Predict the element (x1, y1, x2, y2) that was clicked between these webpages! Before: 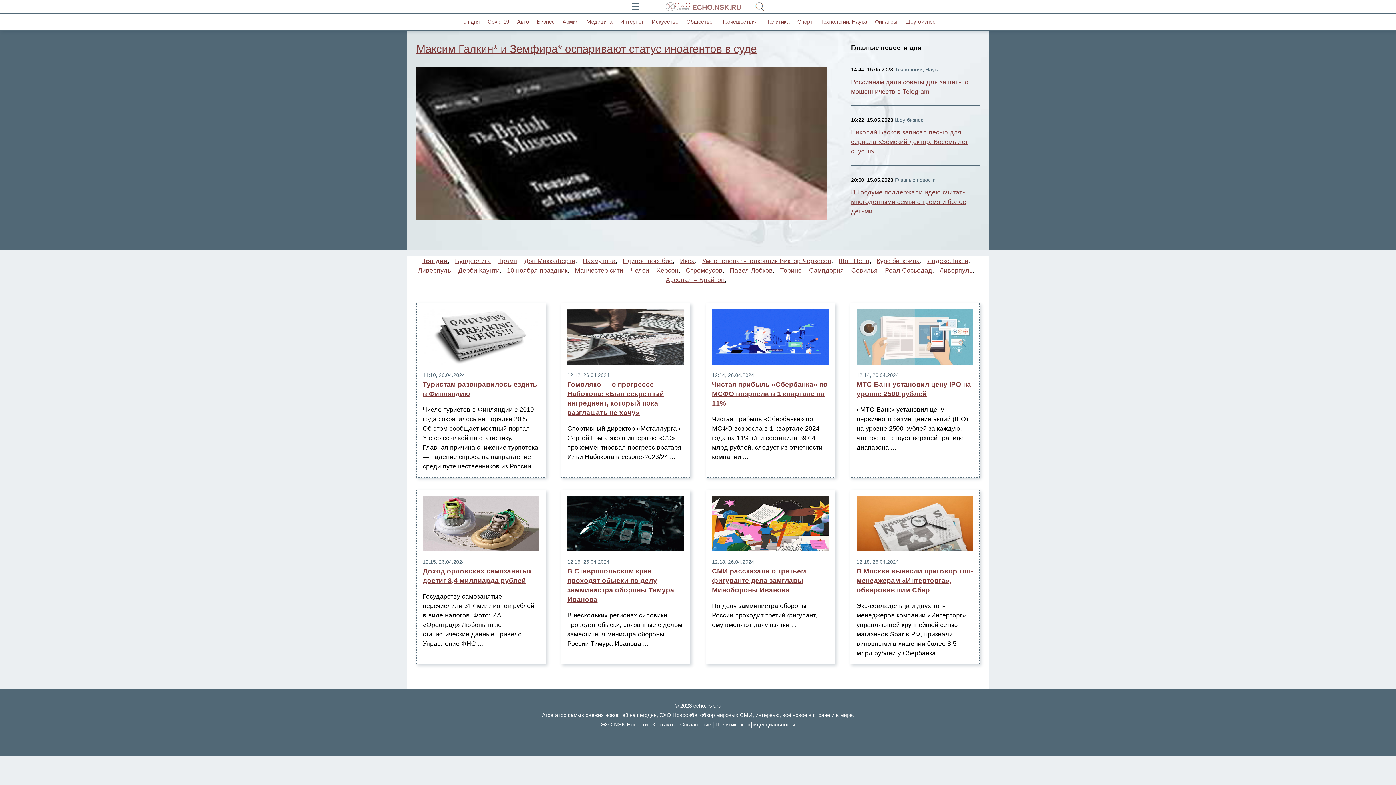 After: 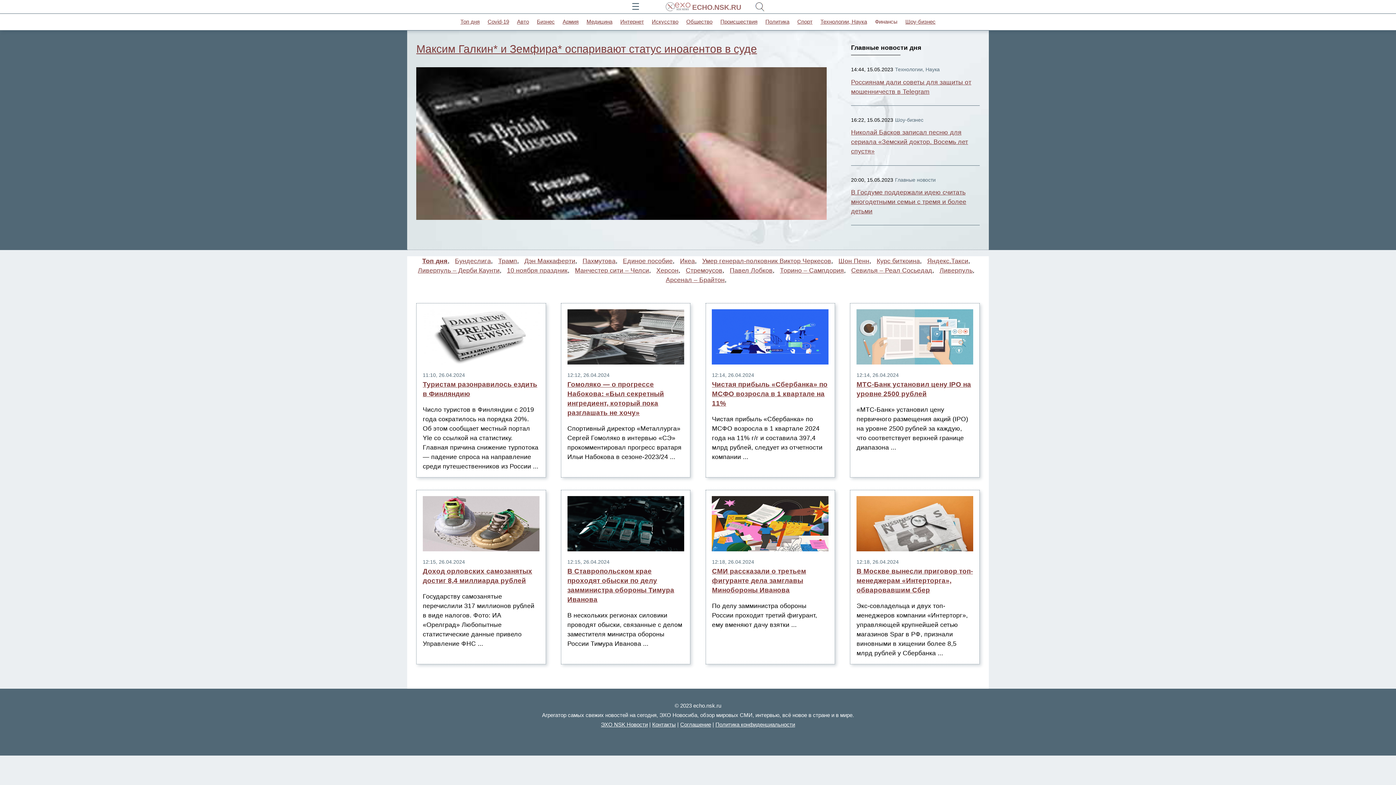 Action: label: Финансы bbox: (875, 18, 897, 24)